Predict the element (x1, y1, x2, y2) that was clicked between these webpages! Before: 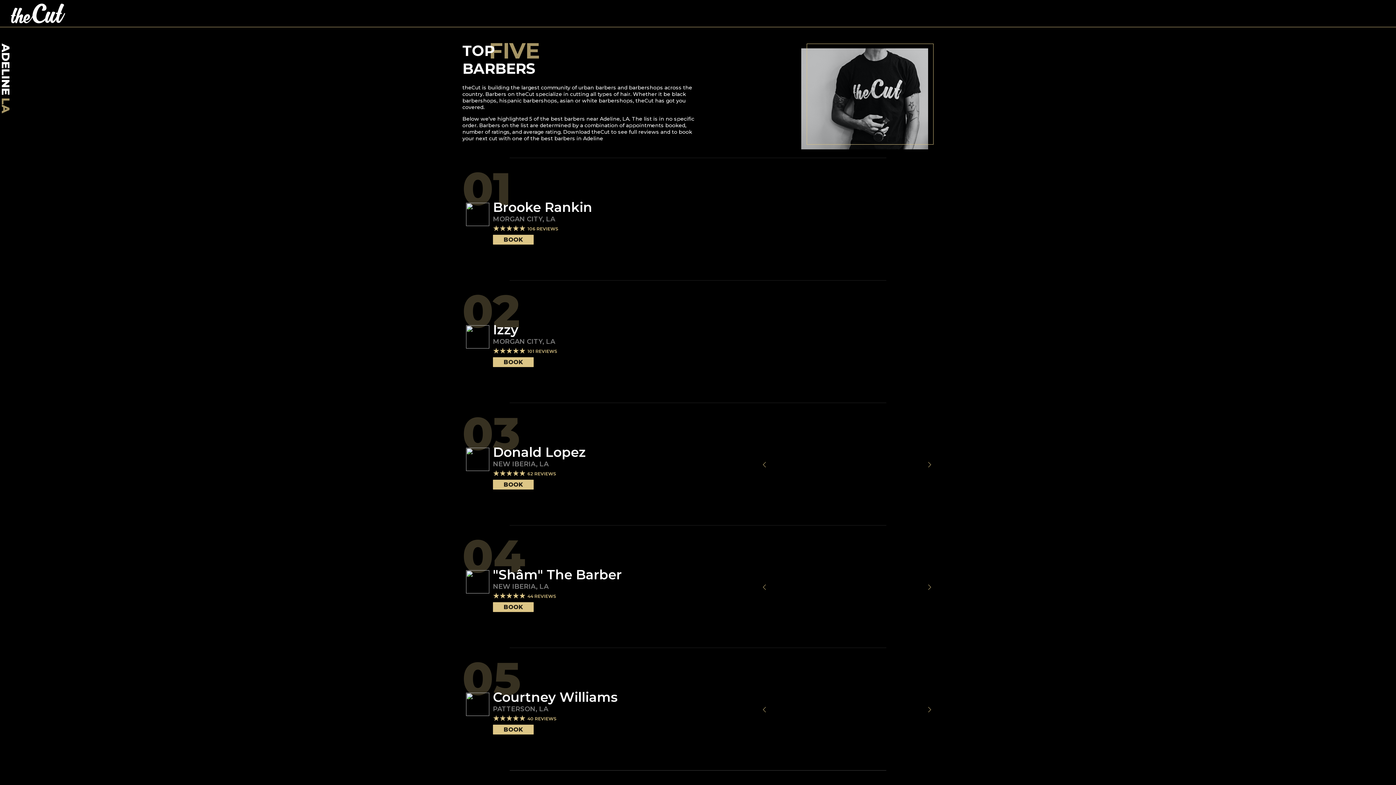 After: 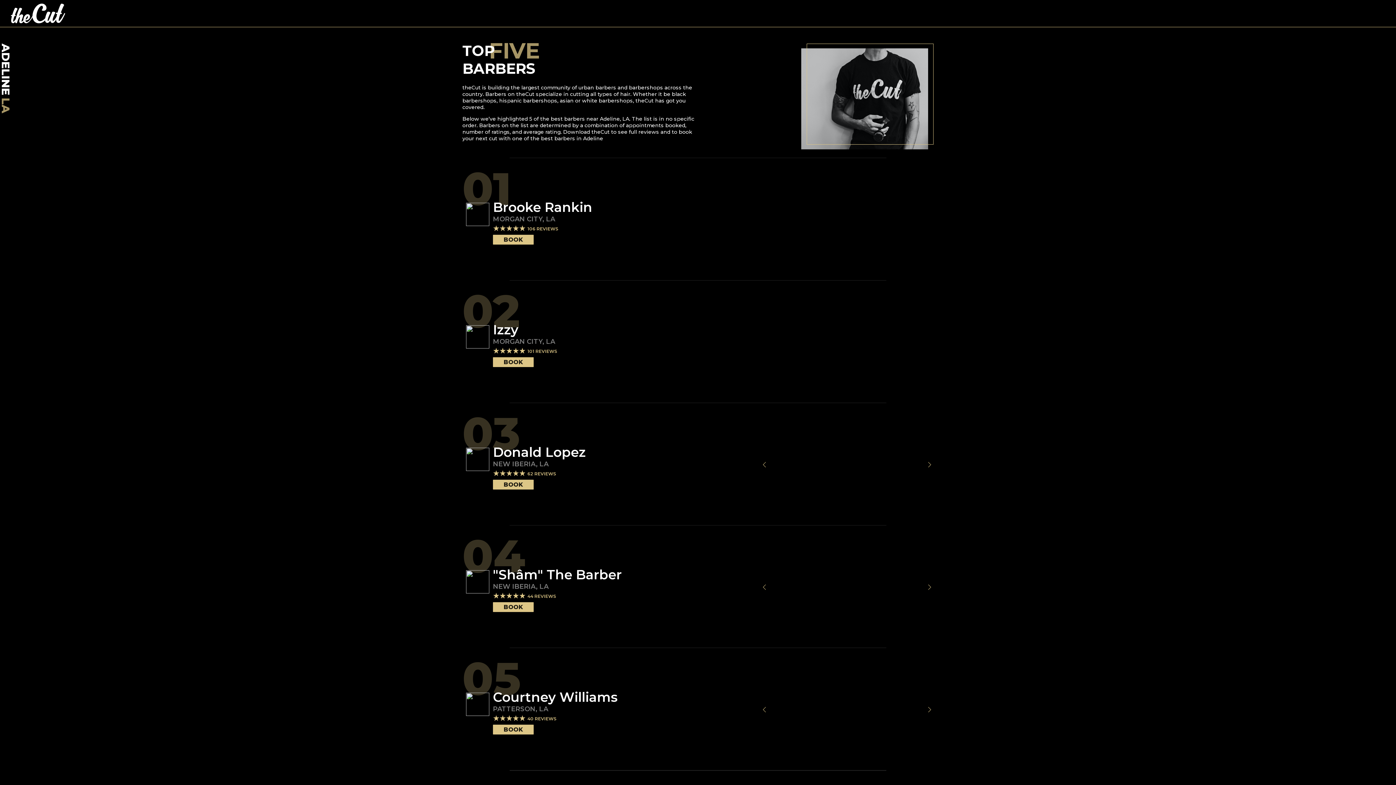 Action: label: BOOK bbox: (493, 603, 533, 610)